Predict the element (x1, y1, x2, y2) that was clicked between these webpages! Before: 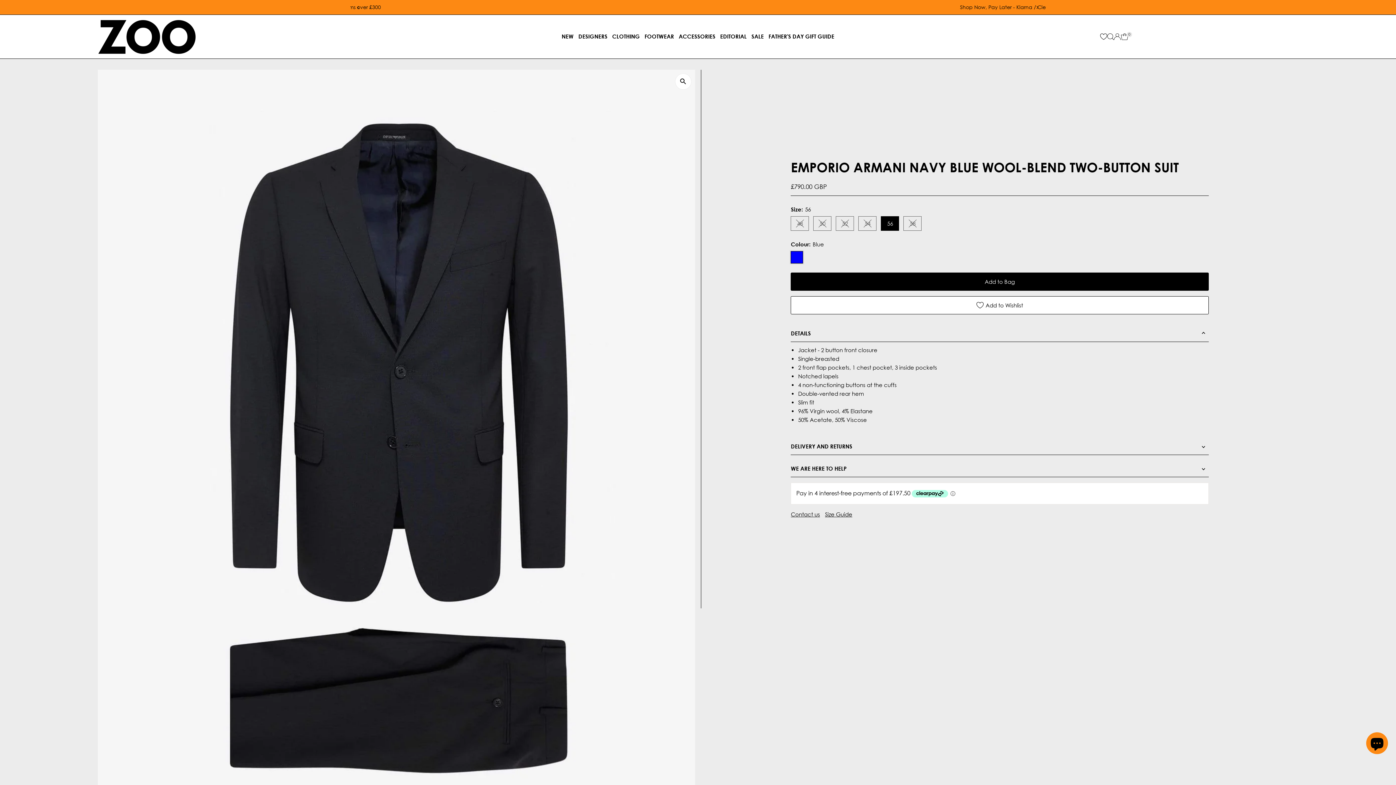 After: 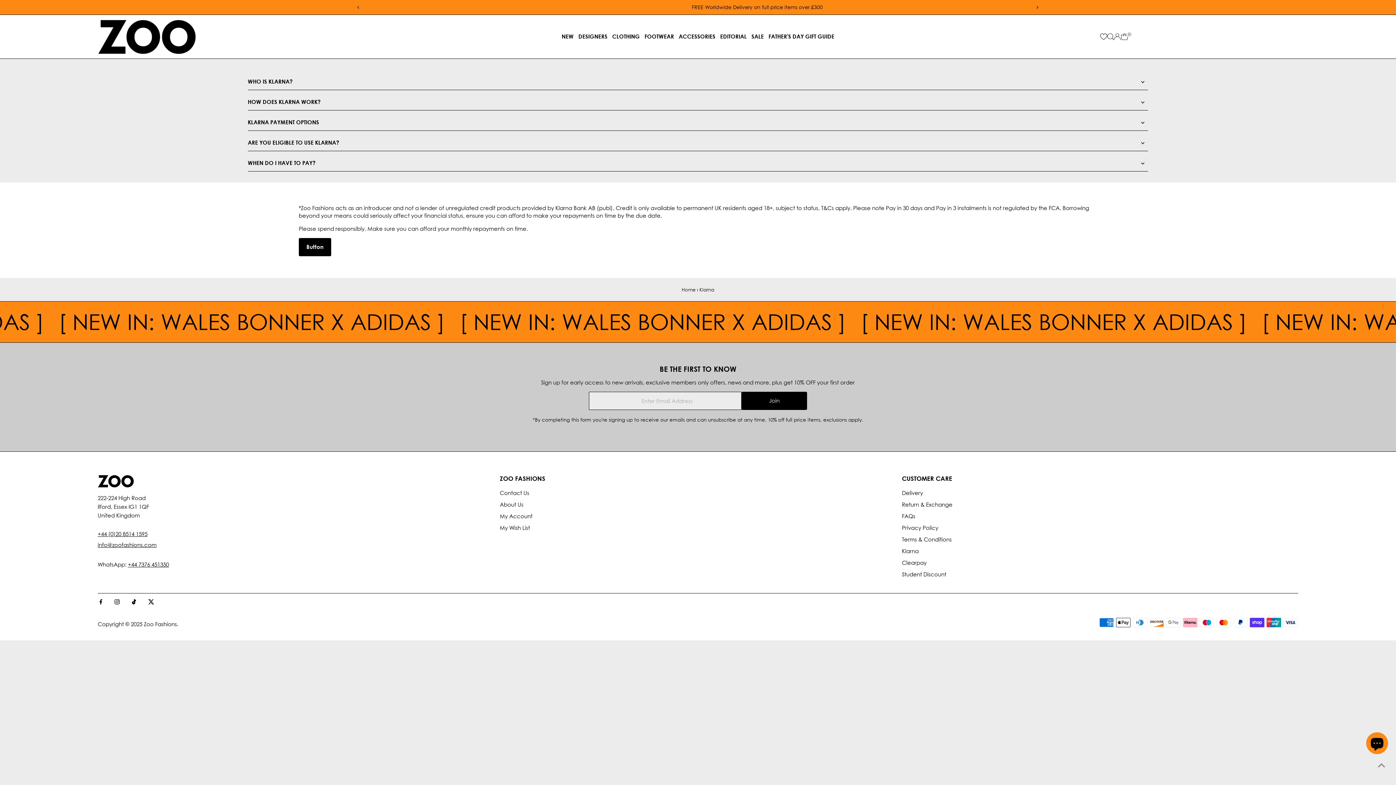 Action: bbox: (703, 4, 719, 10) label: Klarna